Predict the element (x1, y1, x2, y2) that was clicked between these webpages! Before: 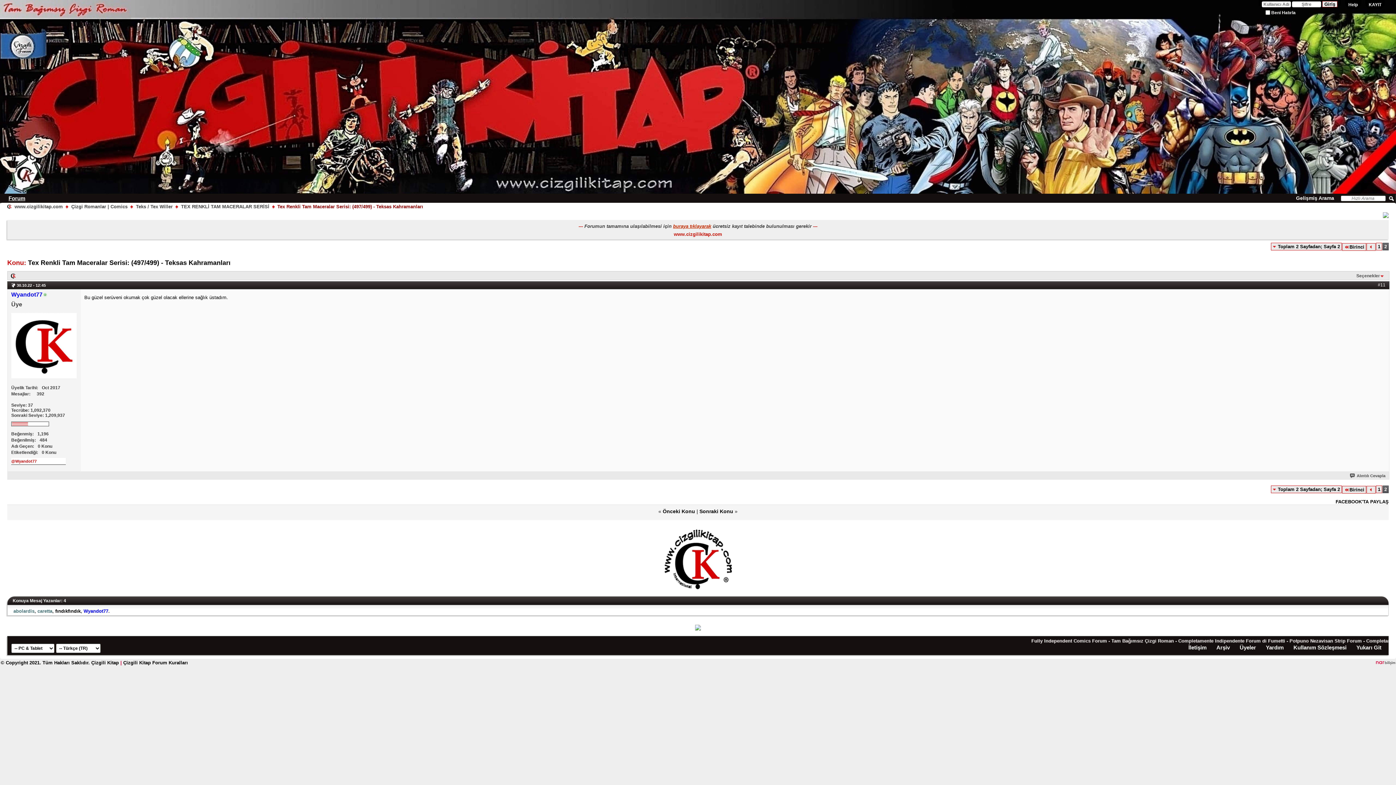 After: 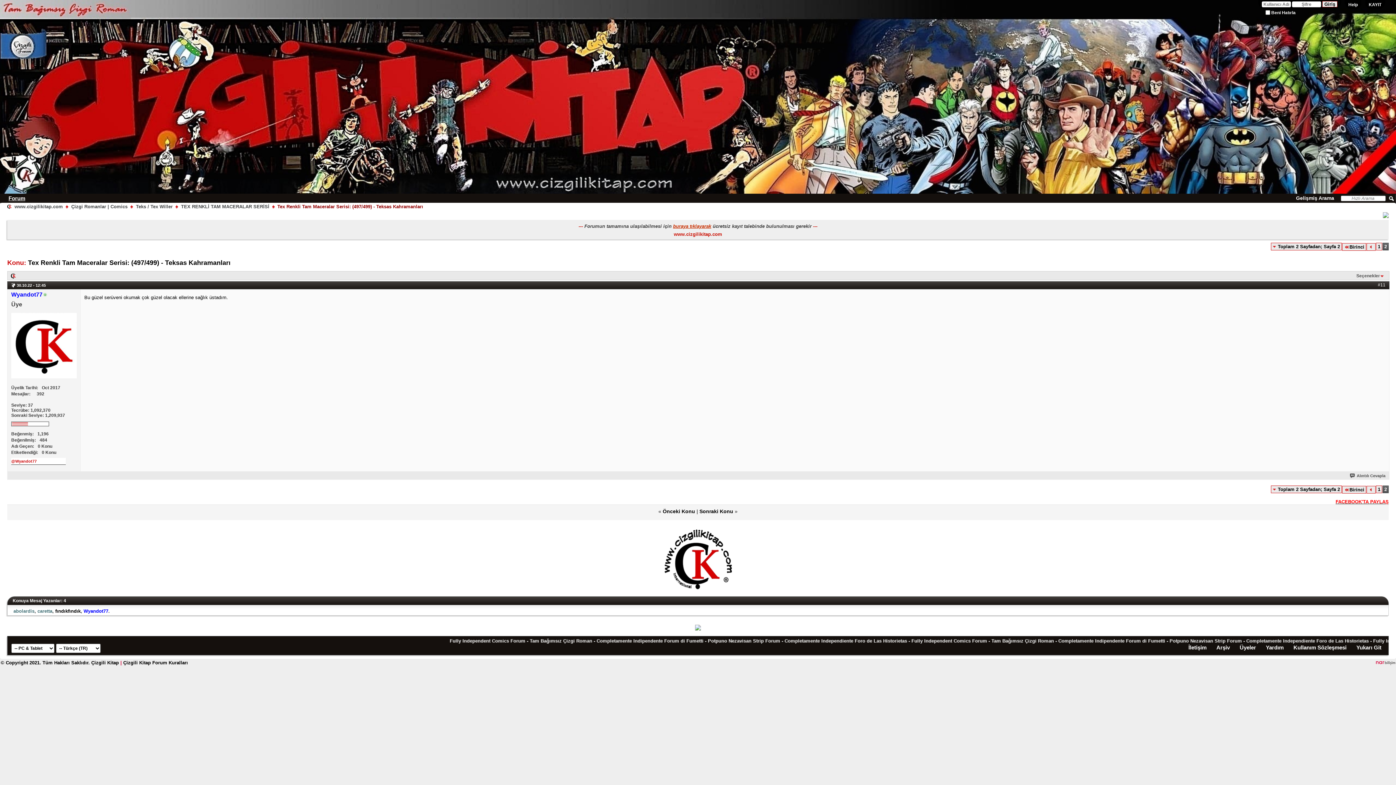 Action: label: FACEBOOK'TA PAYLAŞ bbox: (1336, 499, 1389, 504)